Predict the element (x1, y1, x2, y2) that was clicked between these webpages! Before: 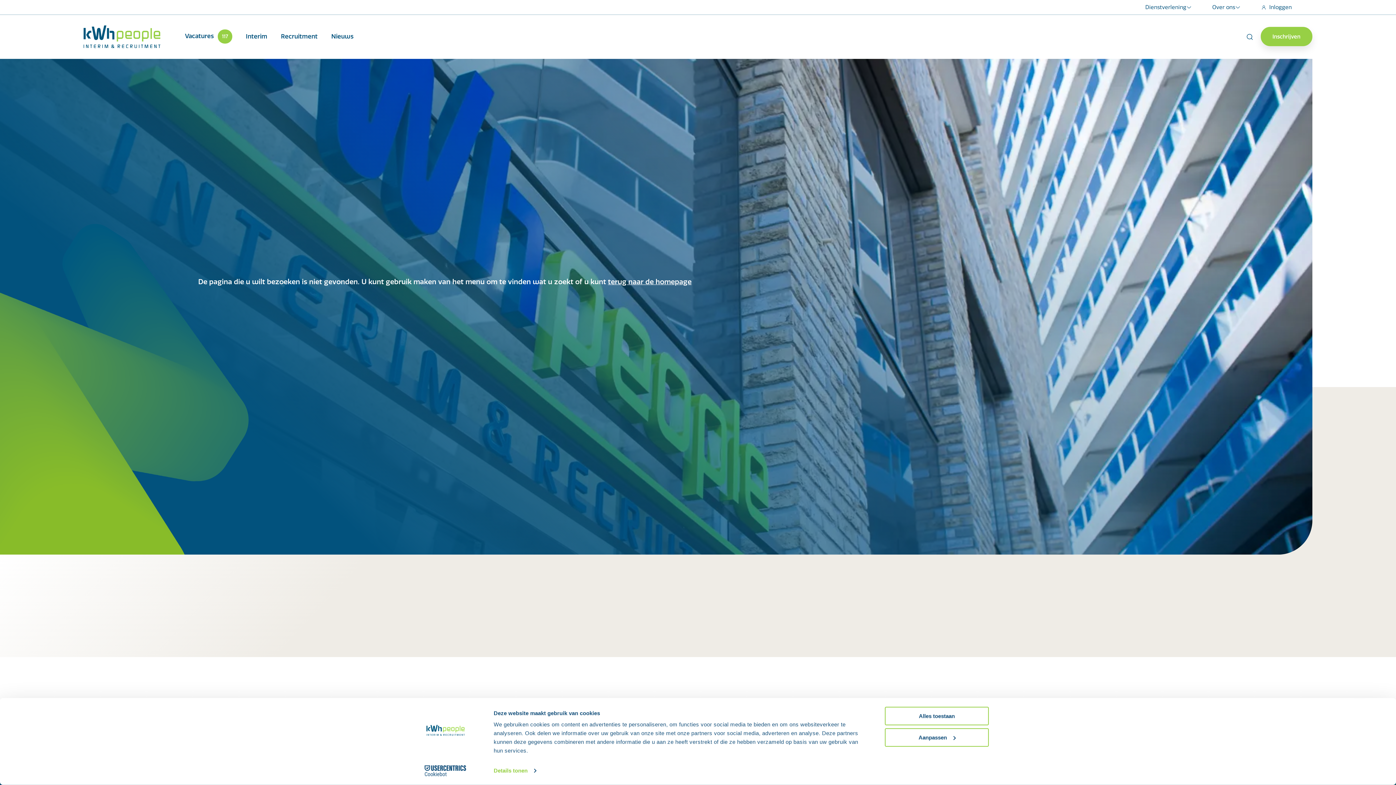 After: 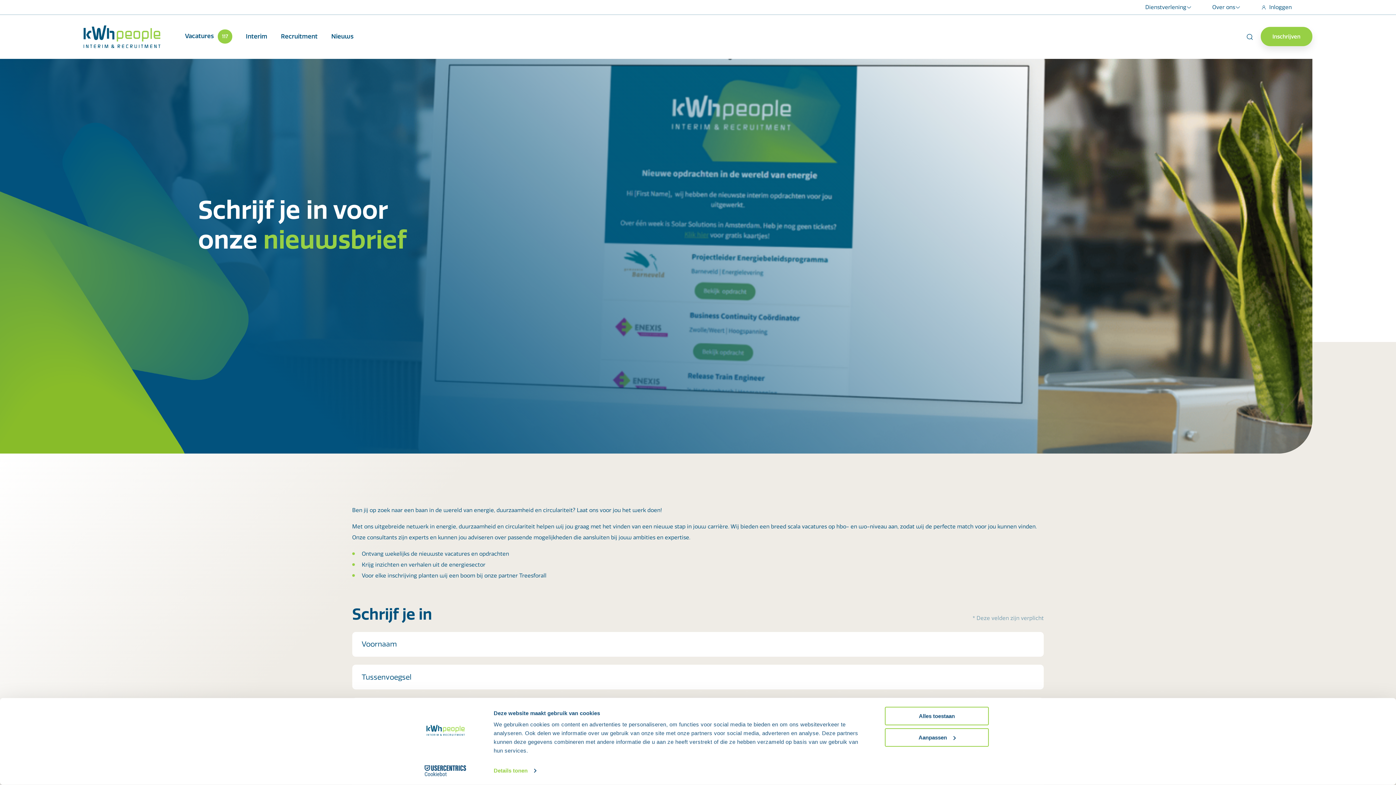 Action: label: Inschrijven bbox: (1260, 26, 1312, 46)